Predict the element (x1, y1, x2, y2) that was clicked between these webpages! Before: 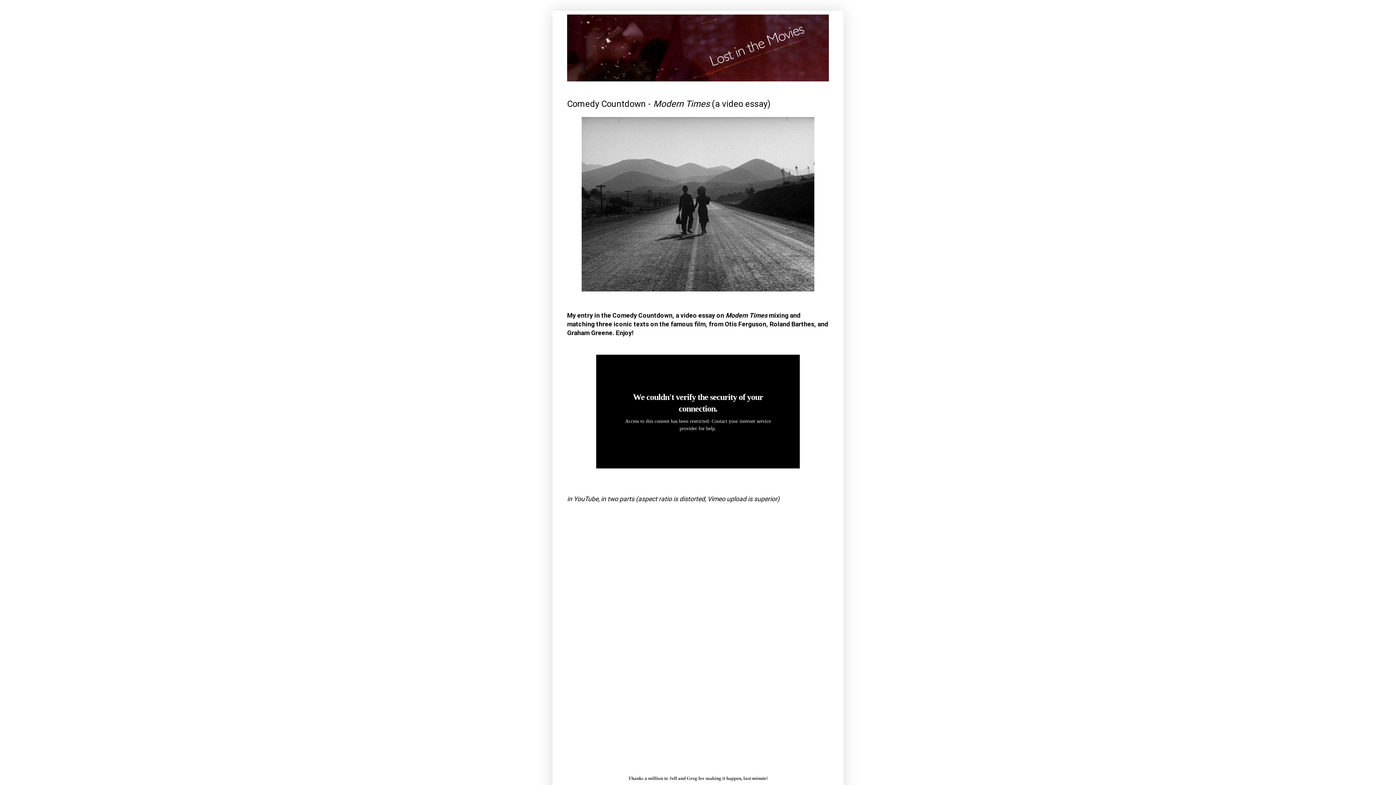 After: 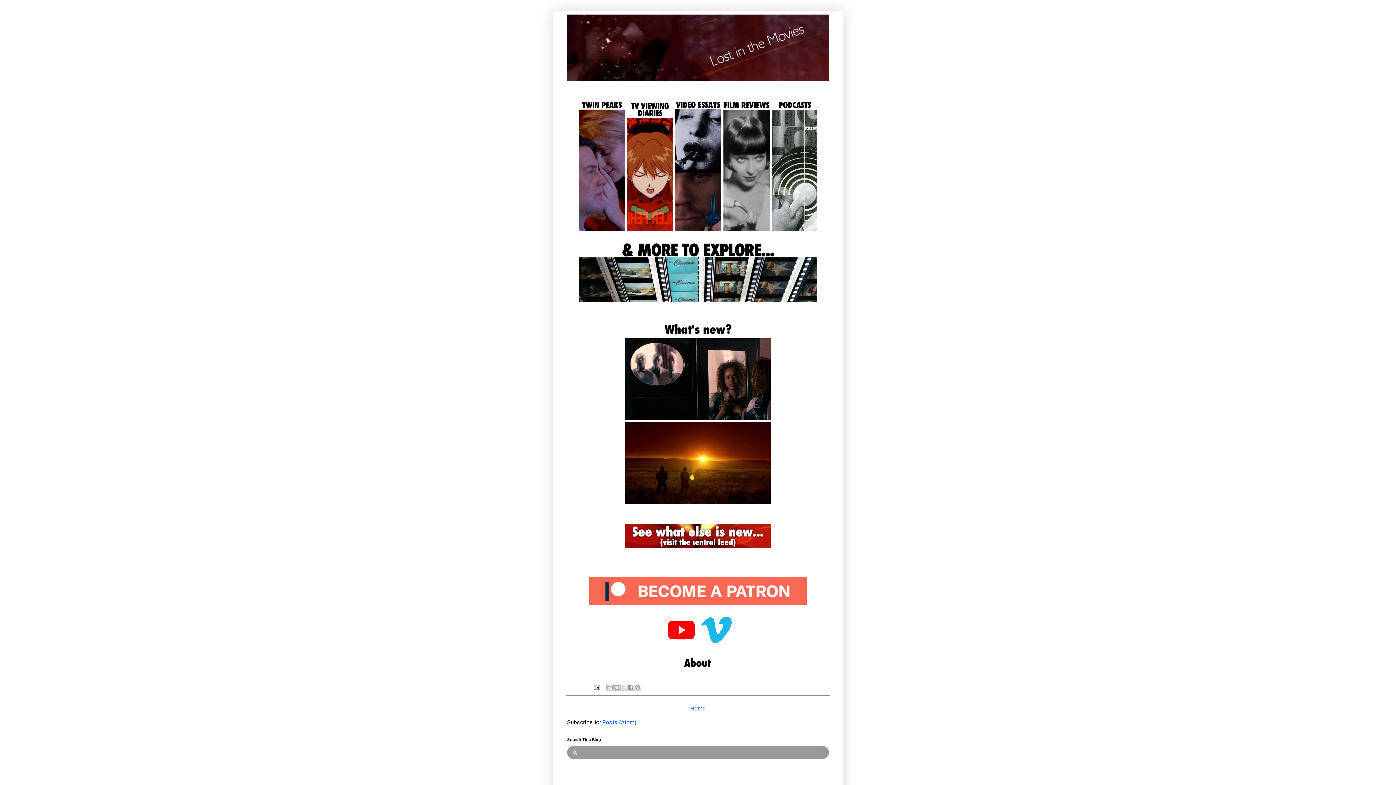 Action: bbox: (567, 14, 829, 81)